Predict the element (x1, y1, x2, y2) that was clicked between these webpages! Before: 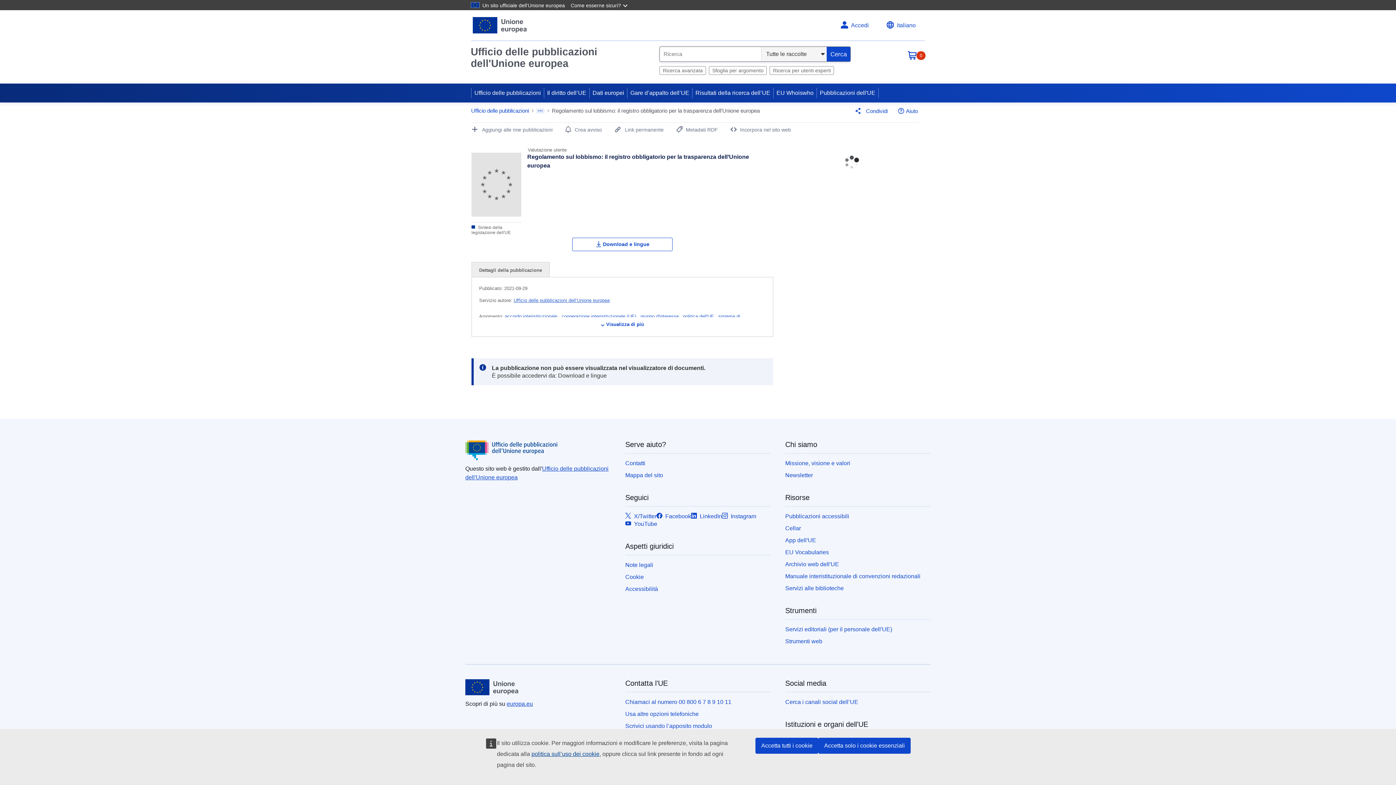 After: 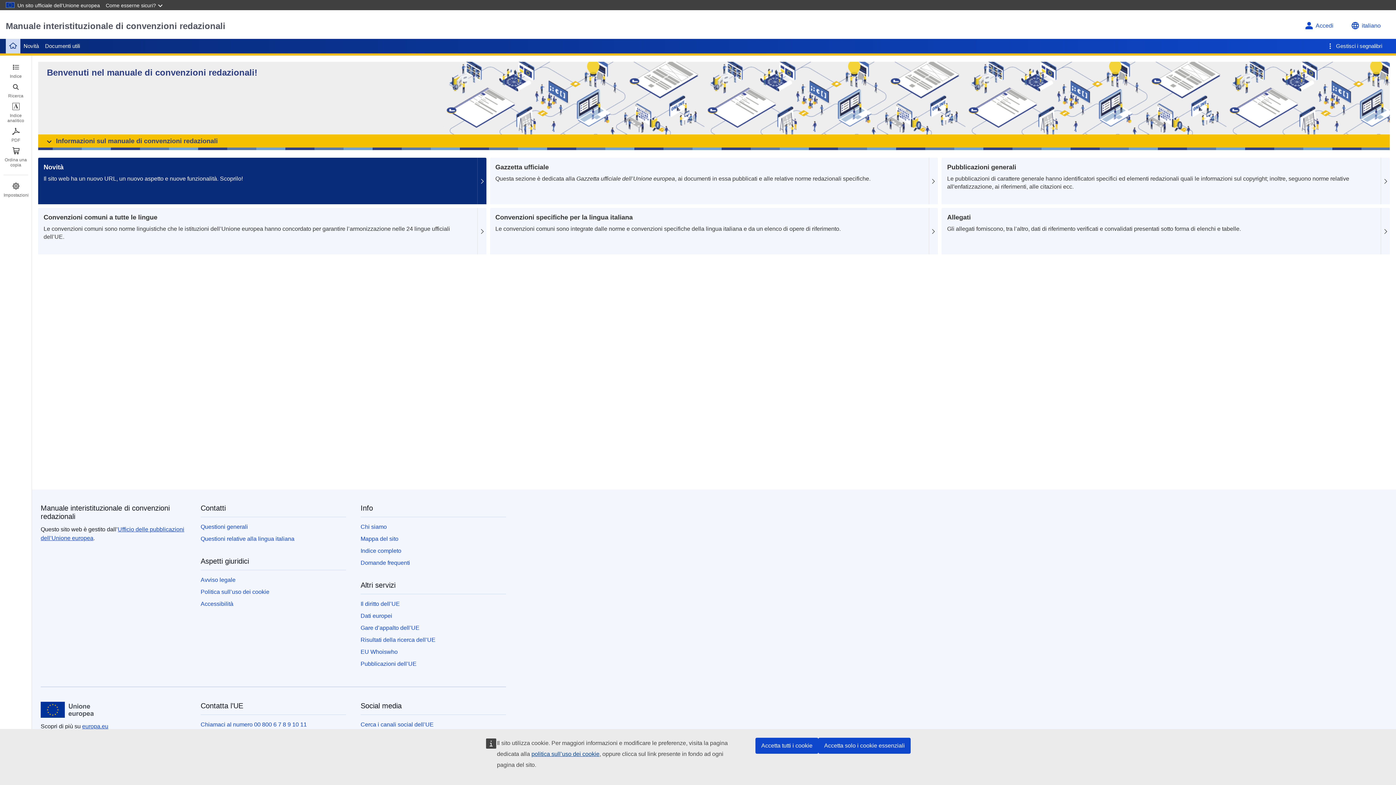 Action: bbox: (785, 573, 920, 579) label: Manuale interistituzionale di convenzioni redazionali